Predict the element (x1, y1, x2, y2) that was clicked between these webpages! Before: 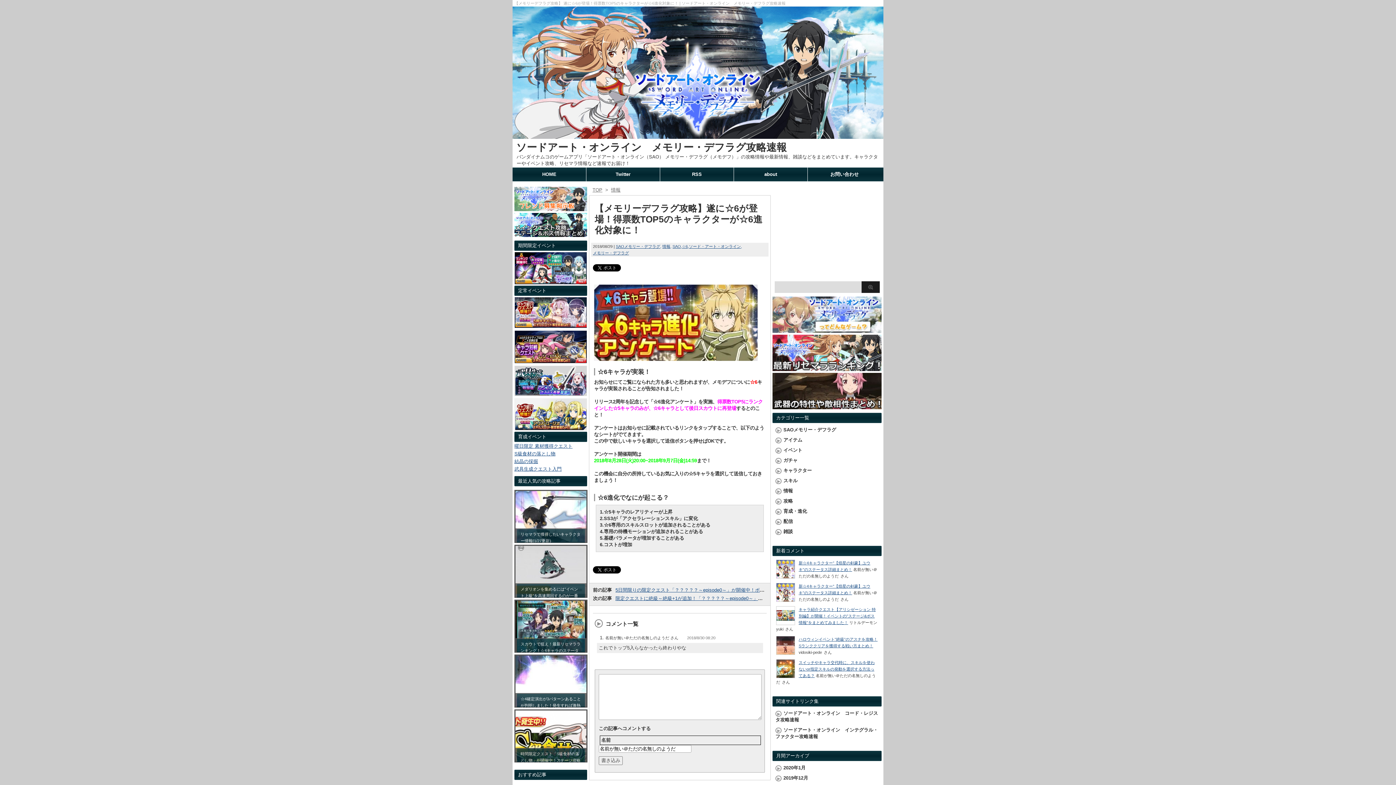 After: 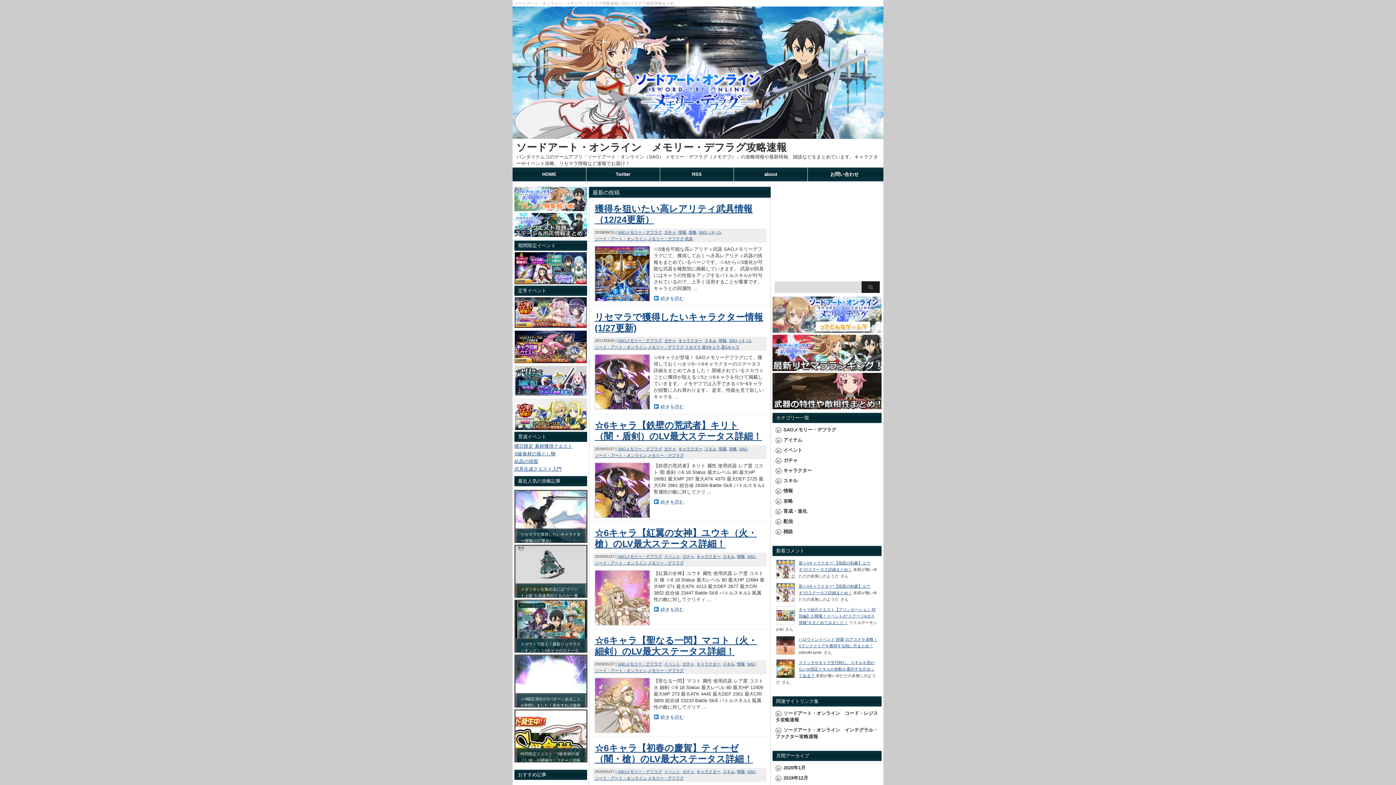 Action: bbox: (512, 132, 883, 138)